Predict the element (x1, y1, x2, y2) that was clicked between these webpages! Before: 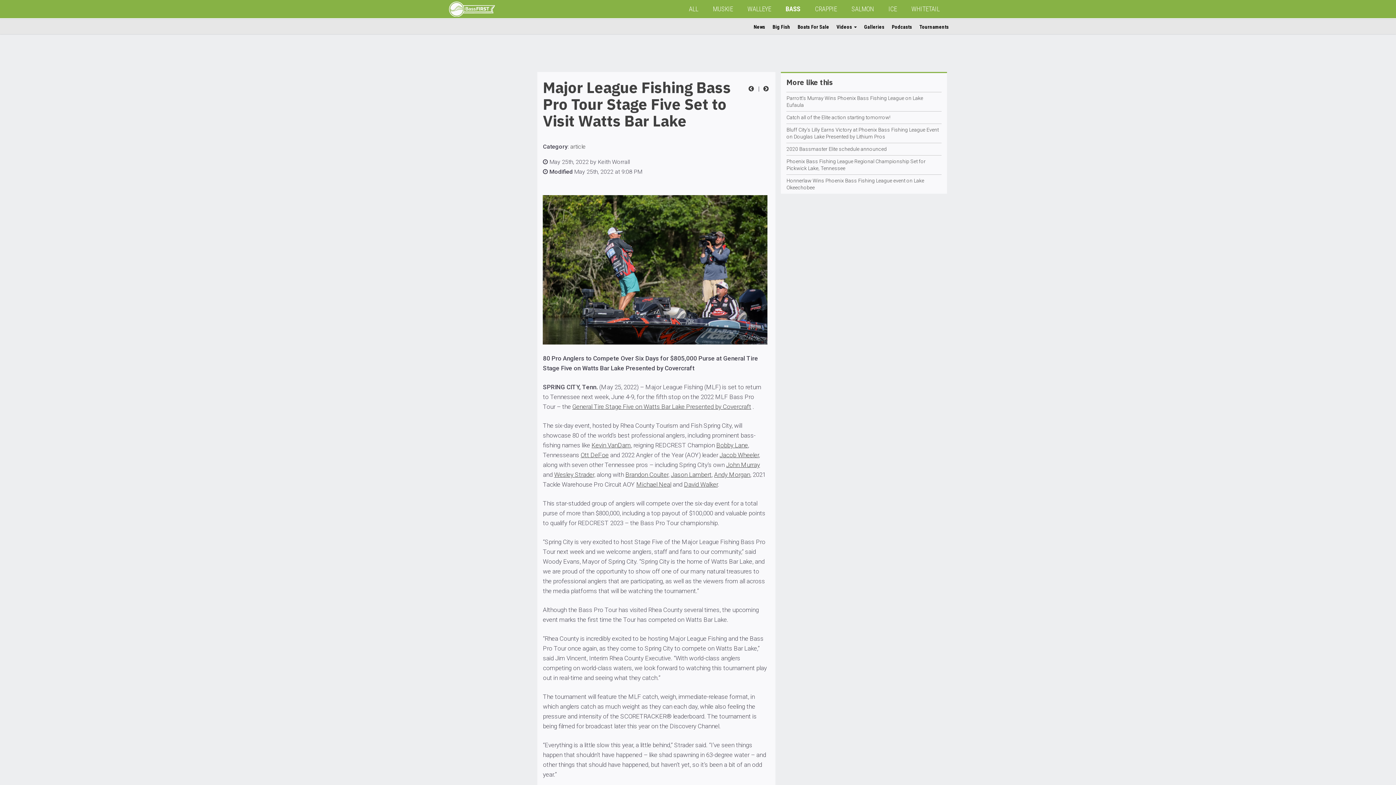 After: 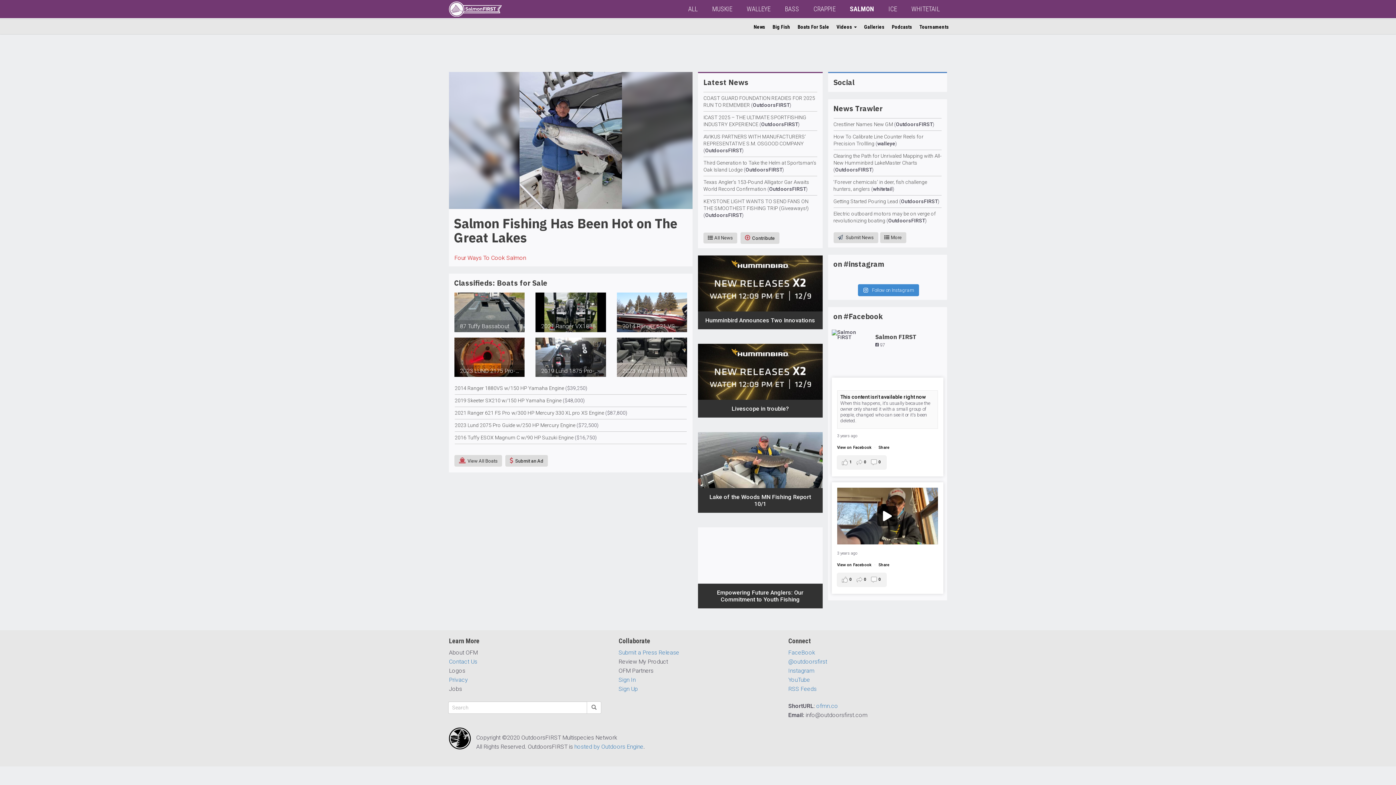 Action: bbox: (844, 0, 881, 18) label: SALMON